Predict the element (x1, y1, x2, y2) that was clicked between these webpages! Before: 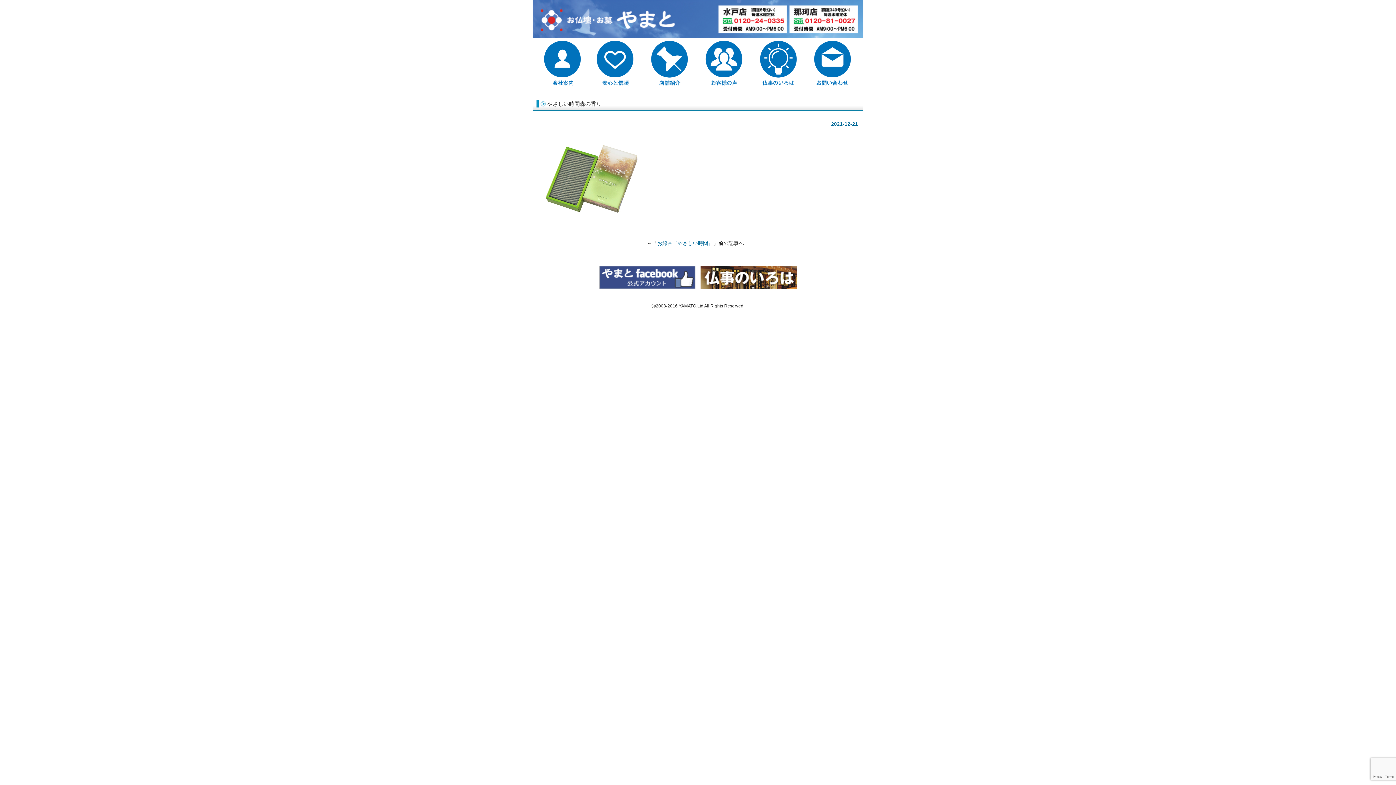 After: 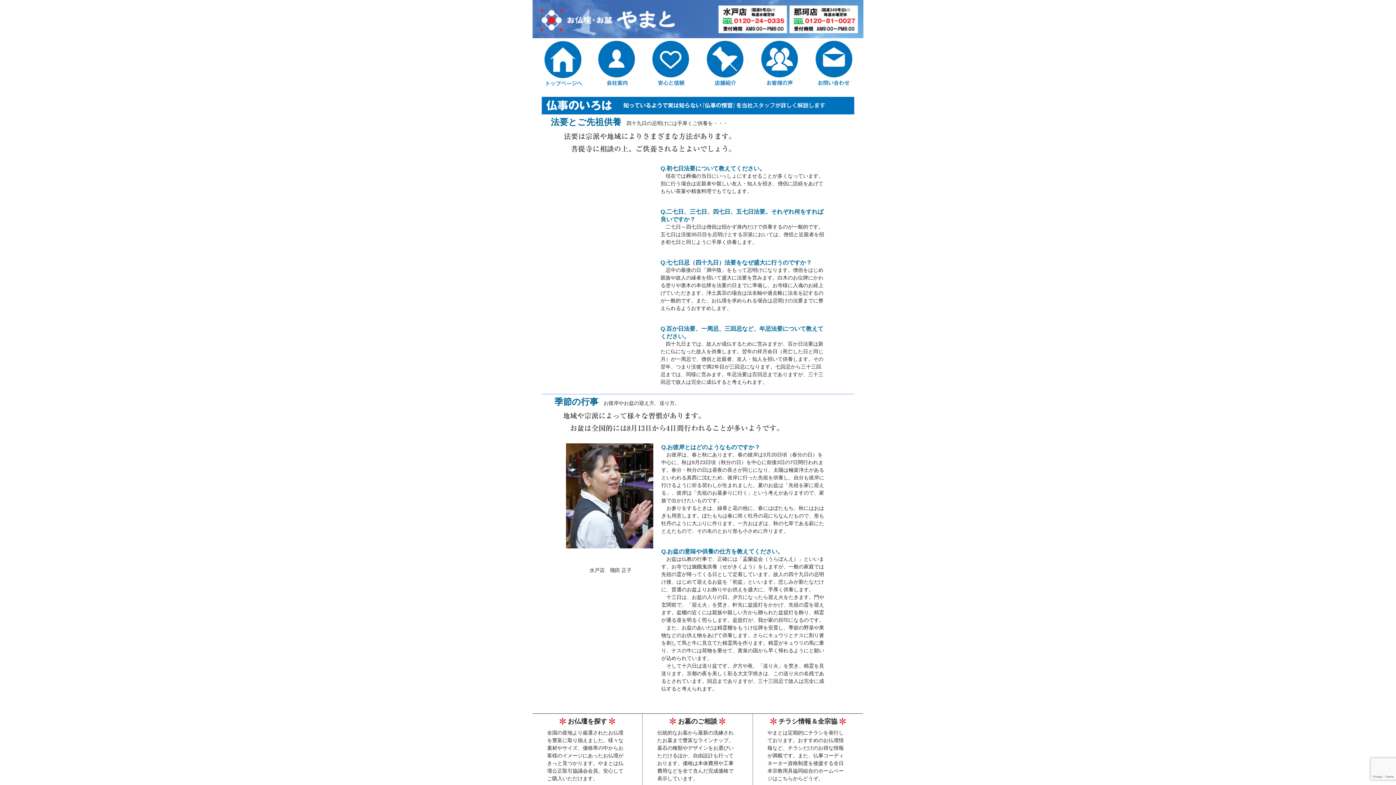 Action: bbox: (751, 82, 804, 88)